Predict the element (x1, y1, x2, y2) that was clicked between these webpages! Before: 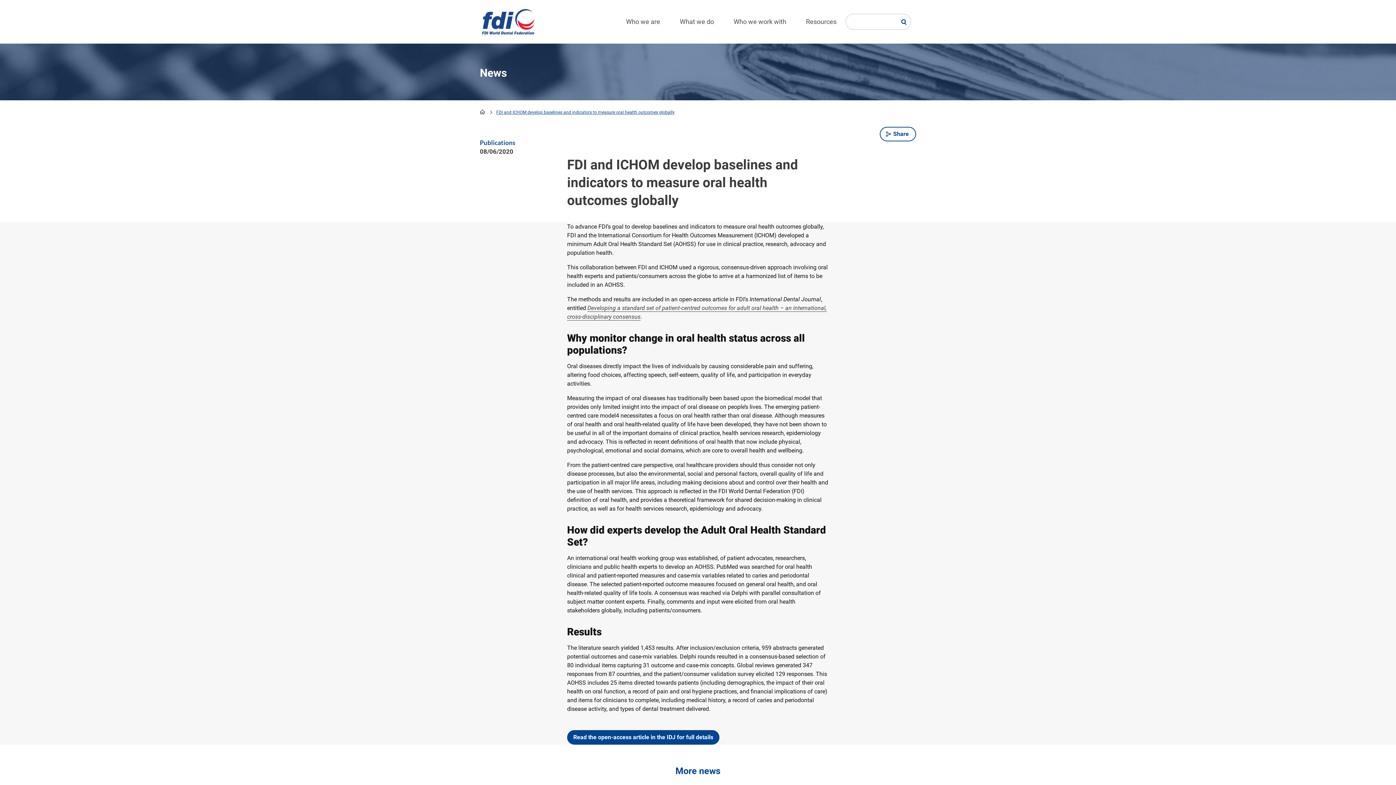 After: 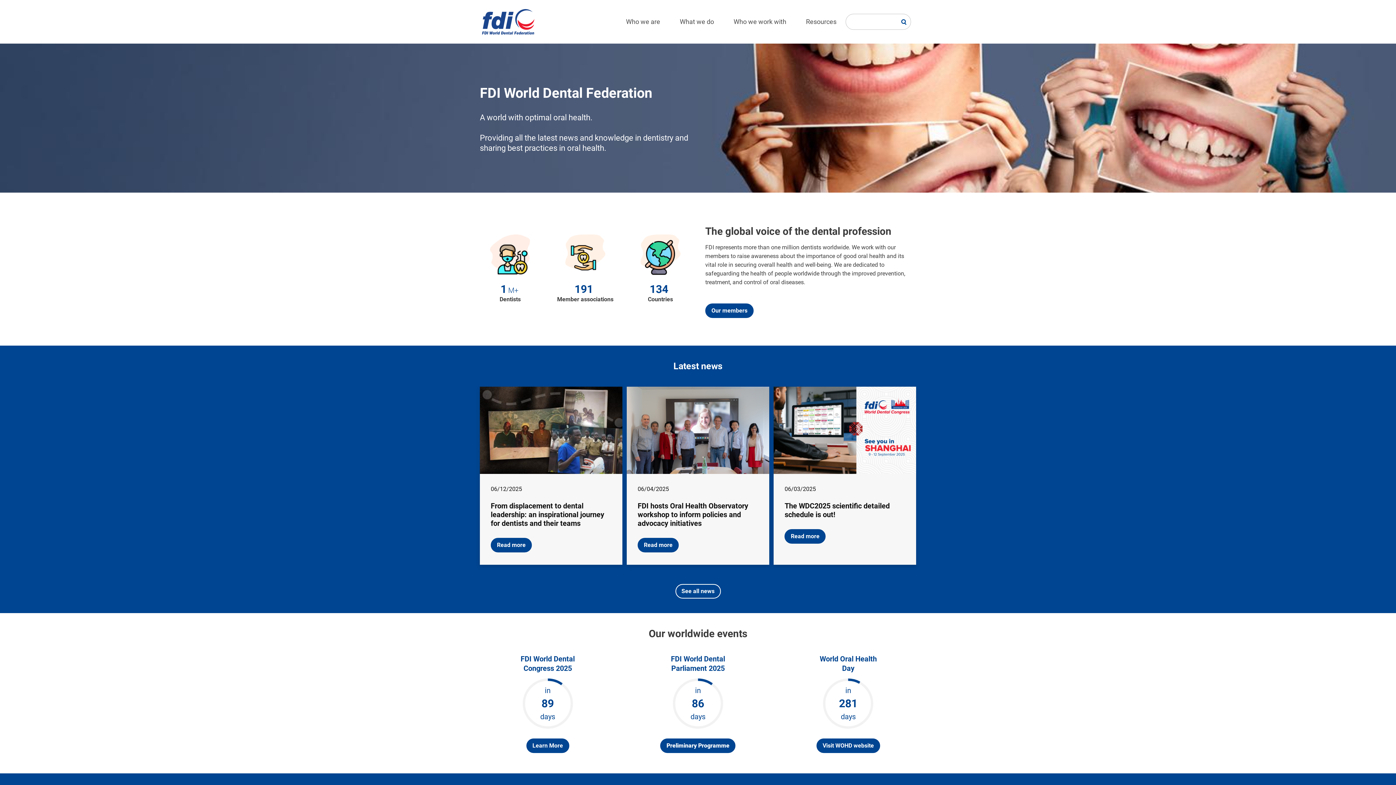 Action: bbox: (482, 9, 534, 34)